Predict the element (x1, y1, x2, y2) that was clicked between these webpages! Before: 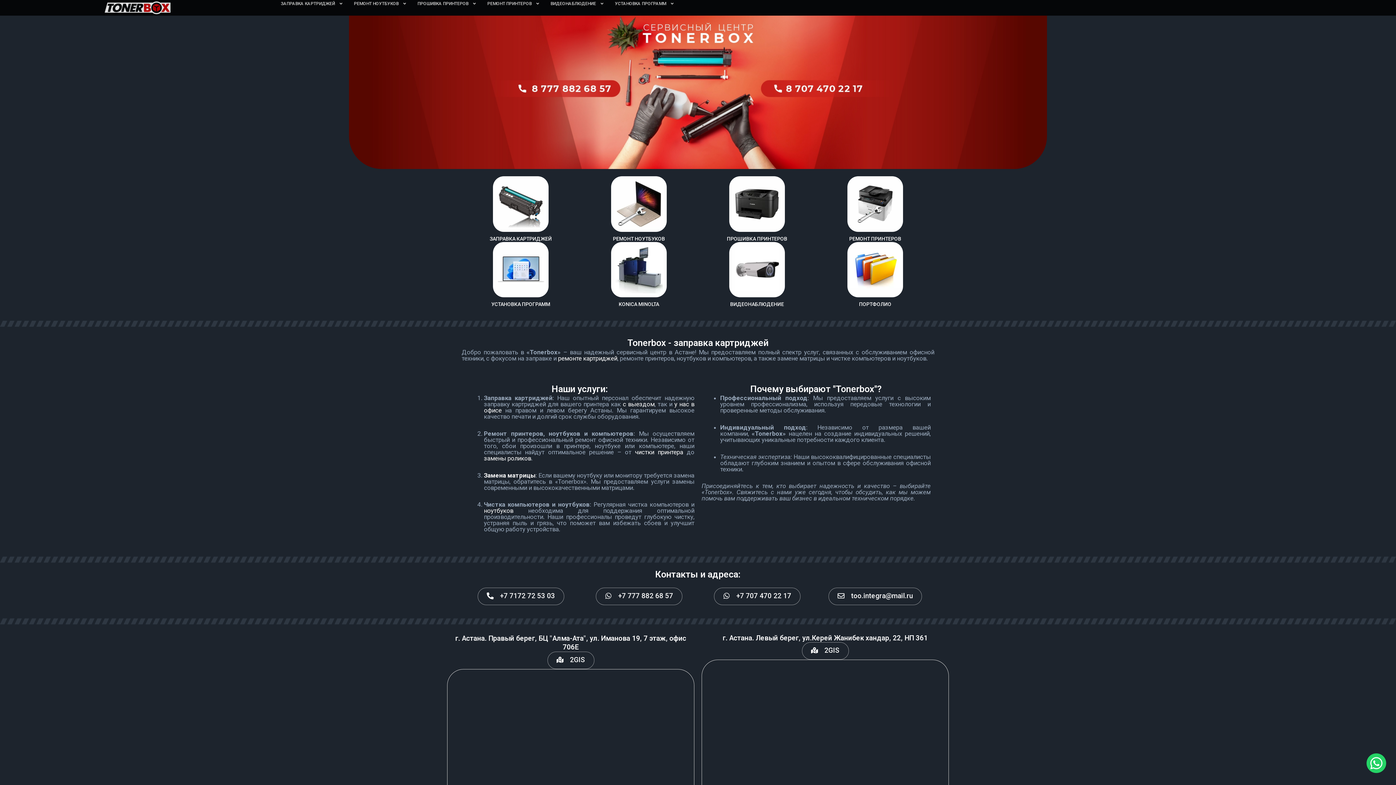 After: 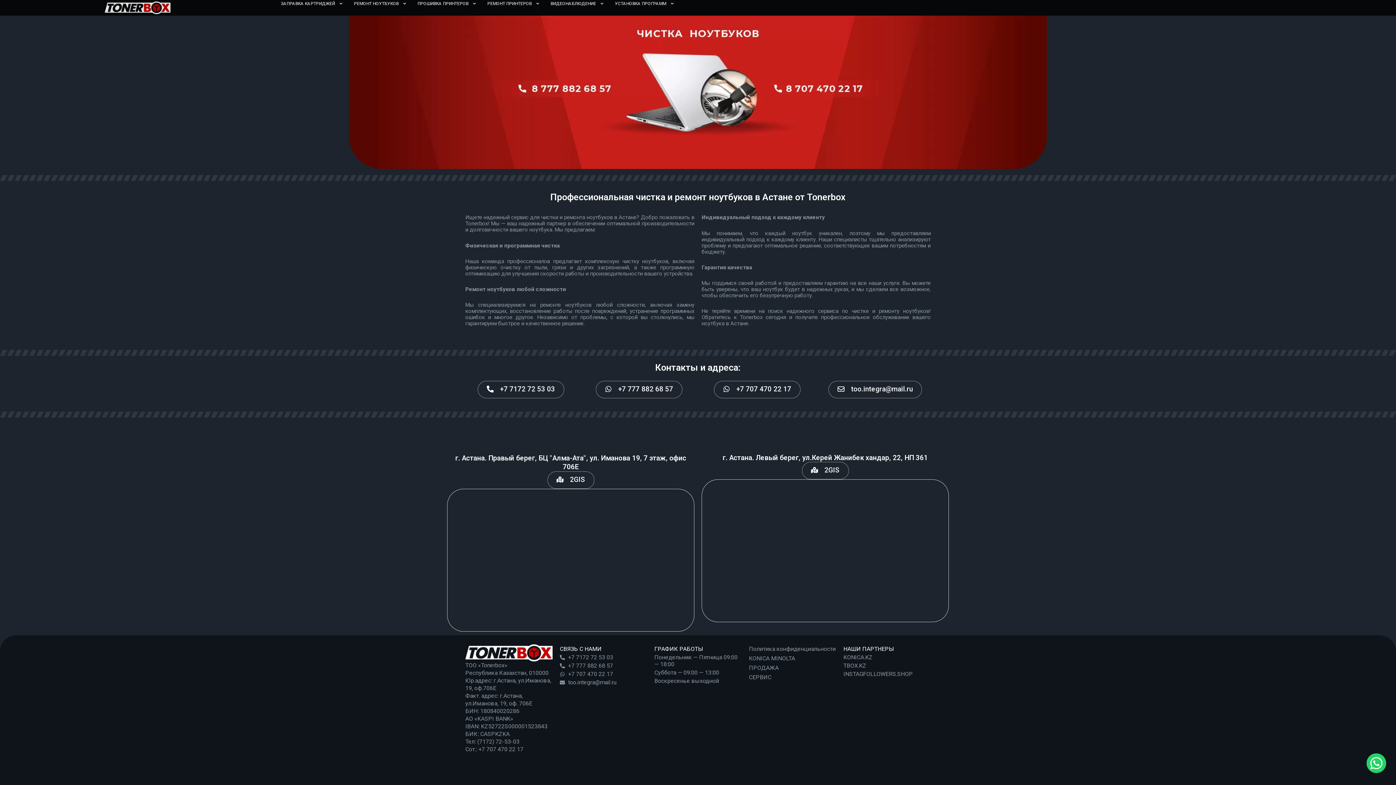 Action: label: ноутбуков bbox: (484, 507, 513, 514)